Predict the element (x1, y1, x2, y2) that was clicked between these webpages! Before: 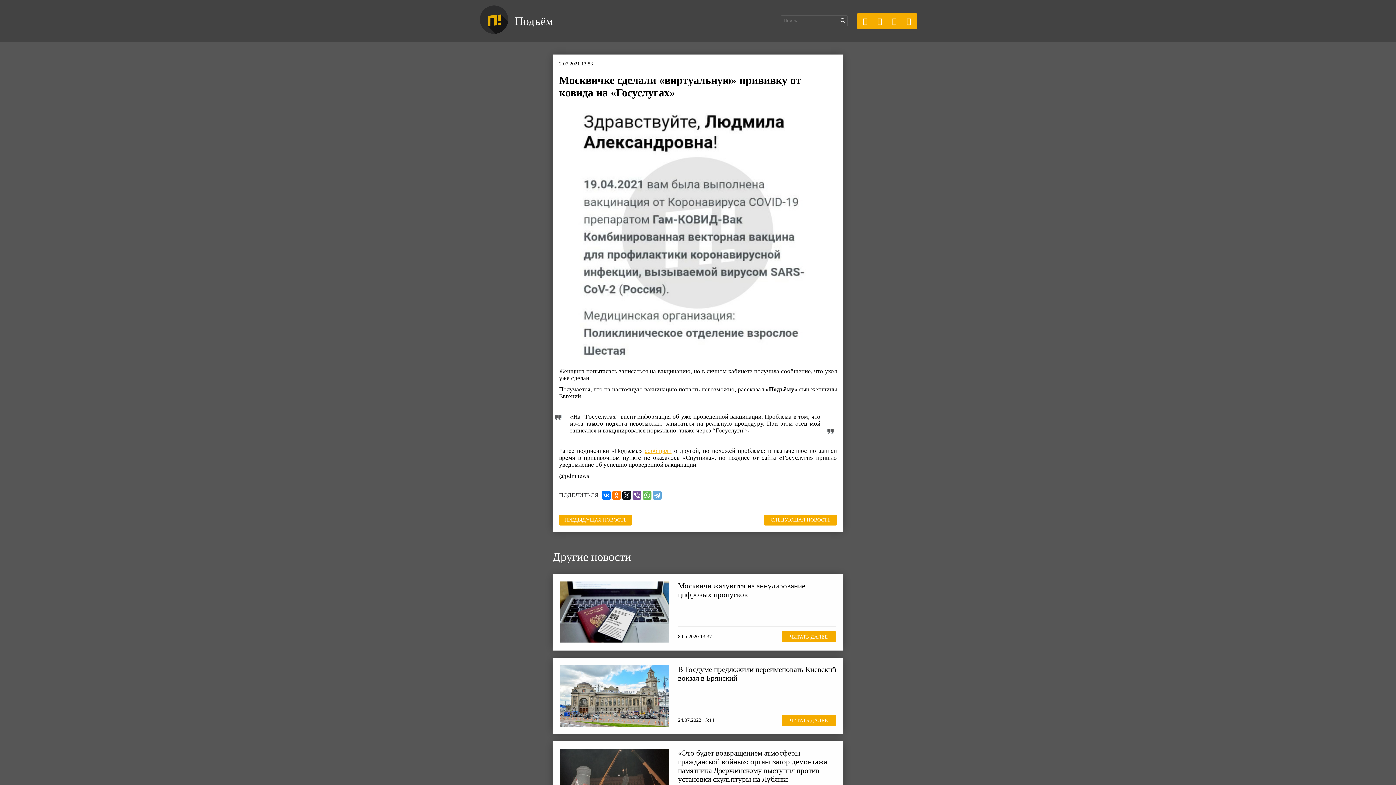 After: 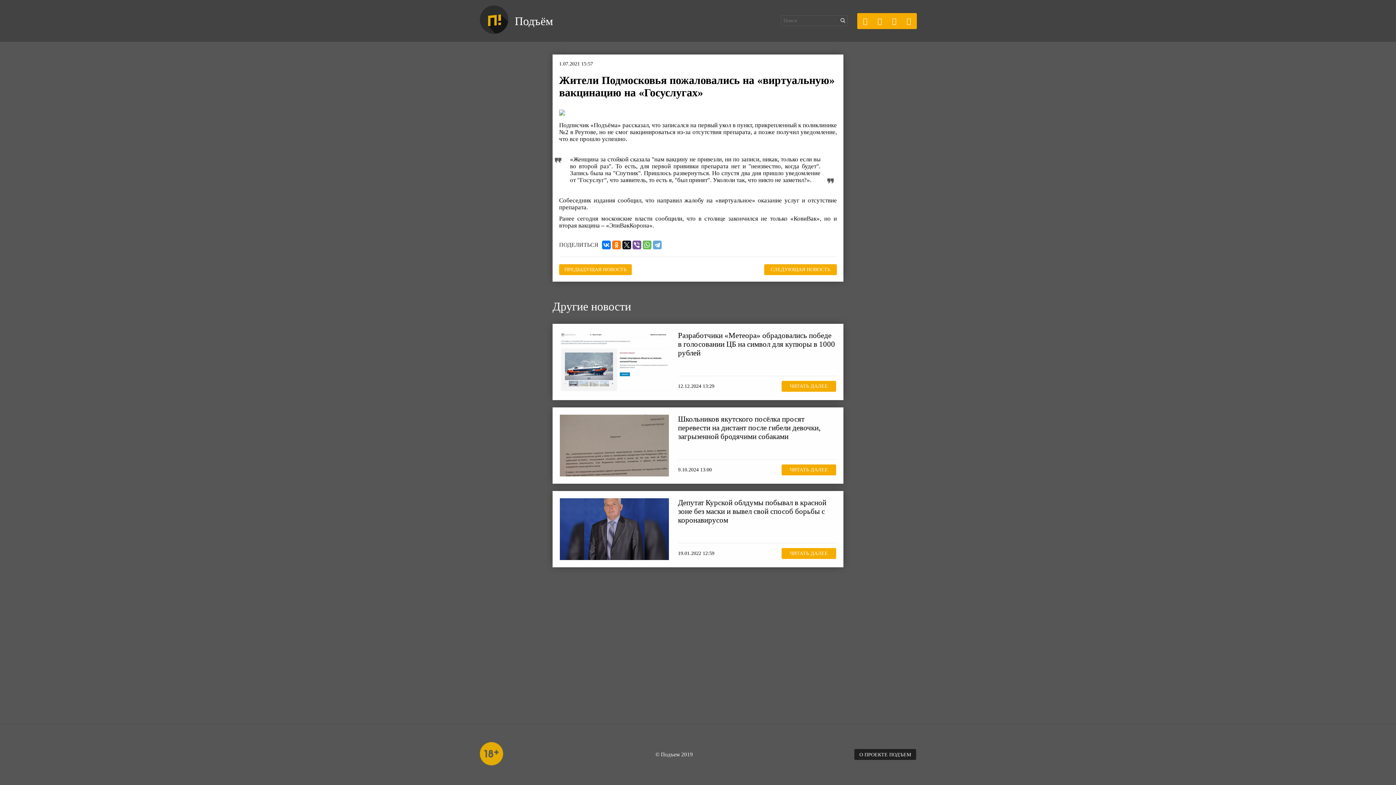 Action: bbox: (644, 447, 671, 454) label: сообщили